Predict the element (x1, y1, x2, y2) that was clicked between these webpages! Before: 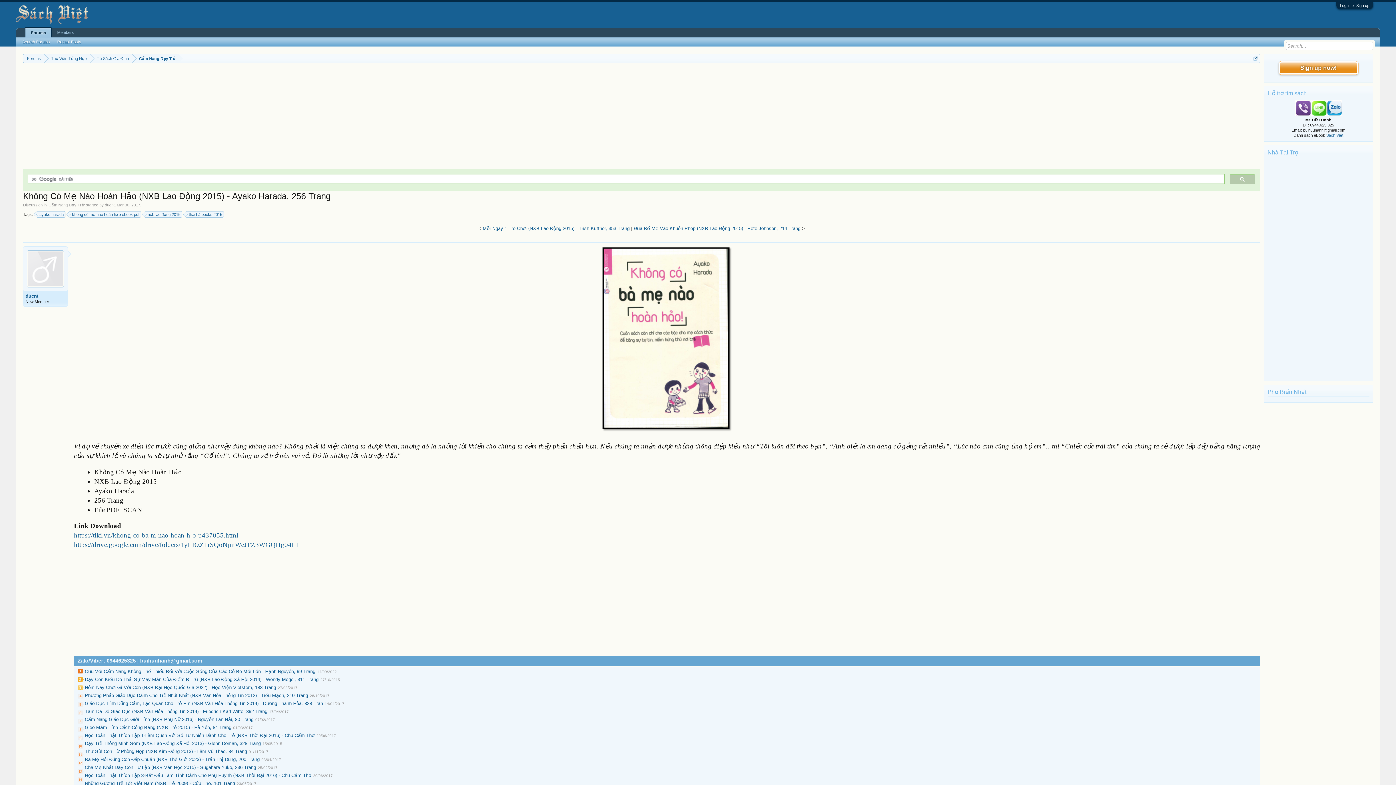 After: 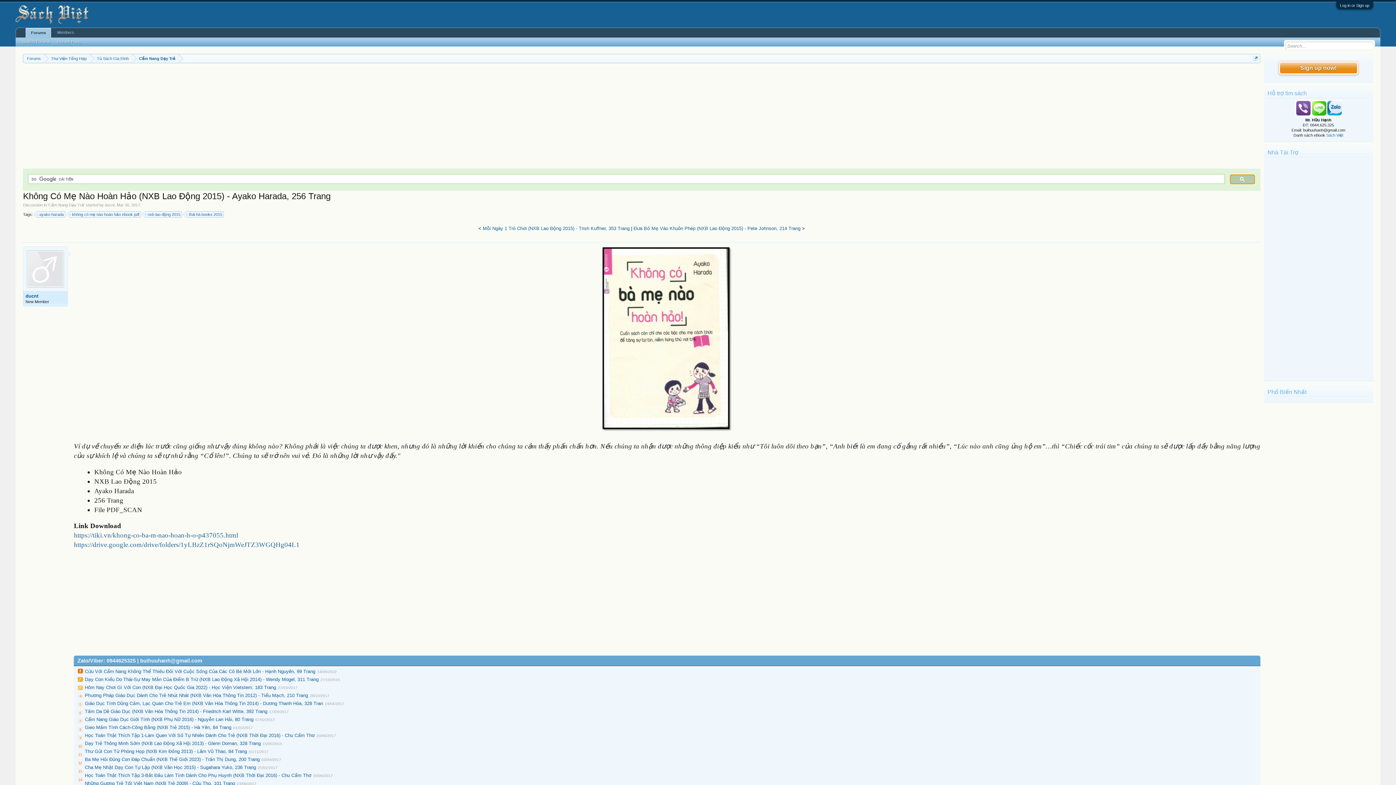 Action: bbox: (1230, 174, 1255, 184)